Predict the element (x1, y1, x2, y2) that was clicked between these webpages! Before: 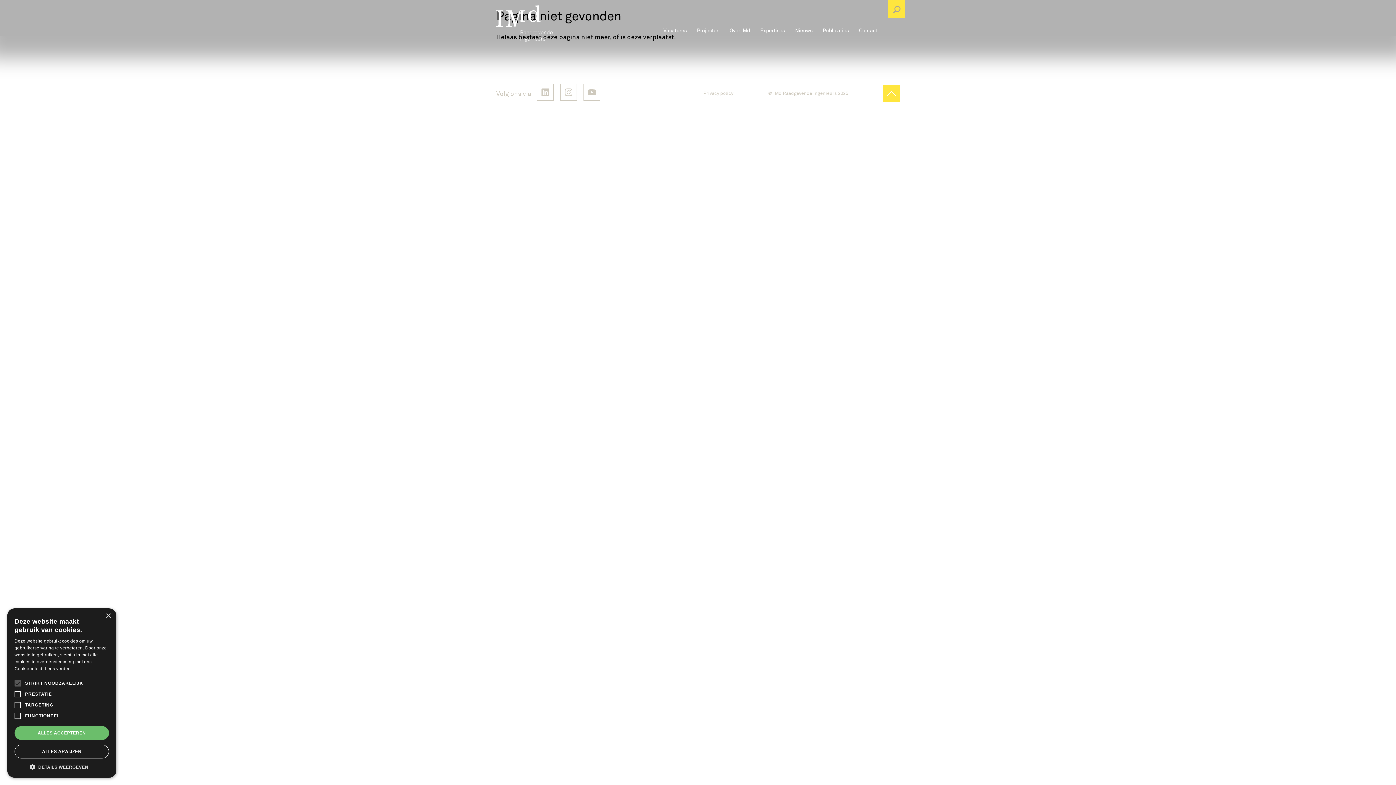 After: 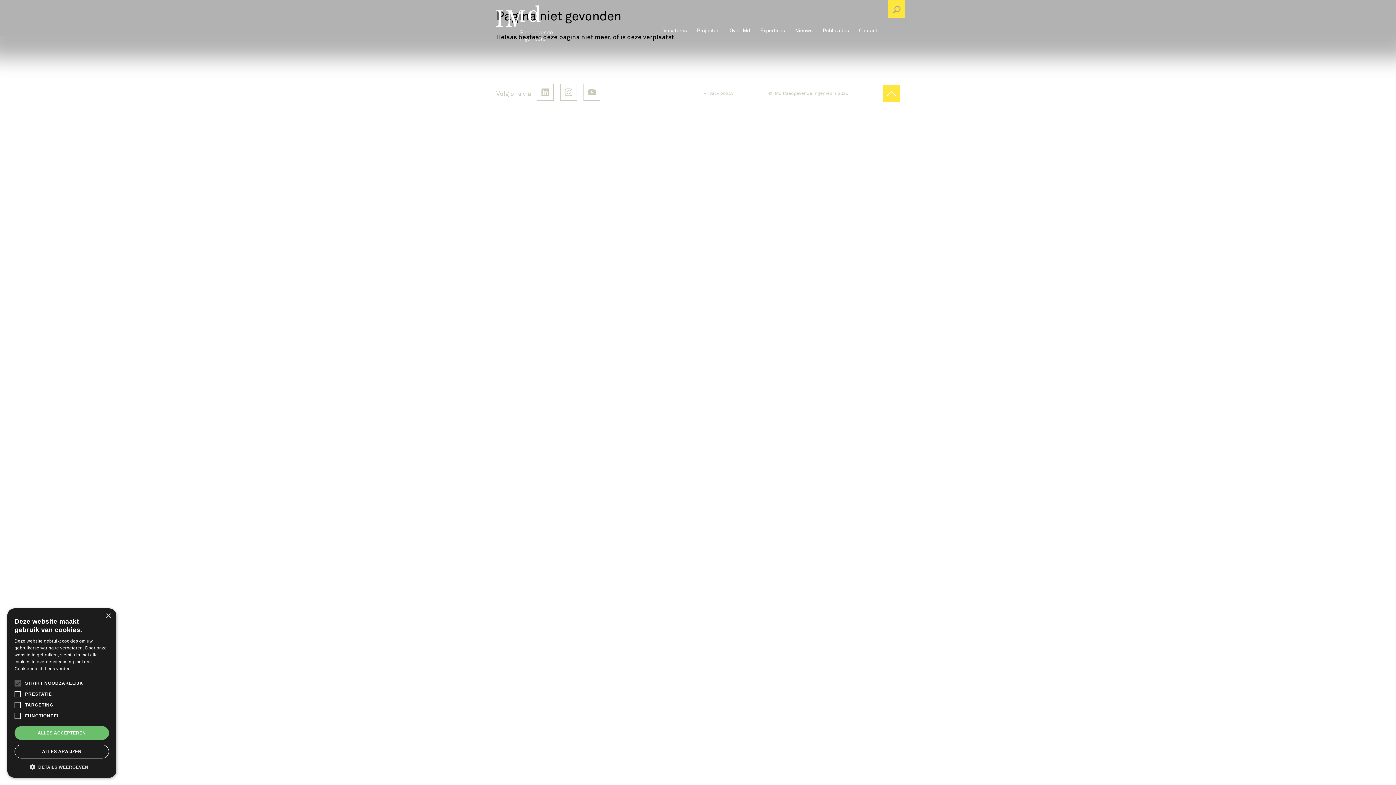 Action: bbox: (883, 85, 900, 102)